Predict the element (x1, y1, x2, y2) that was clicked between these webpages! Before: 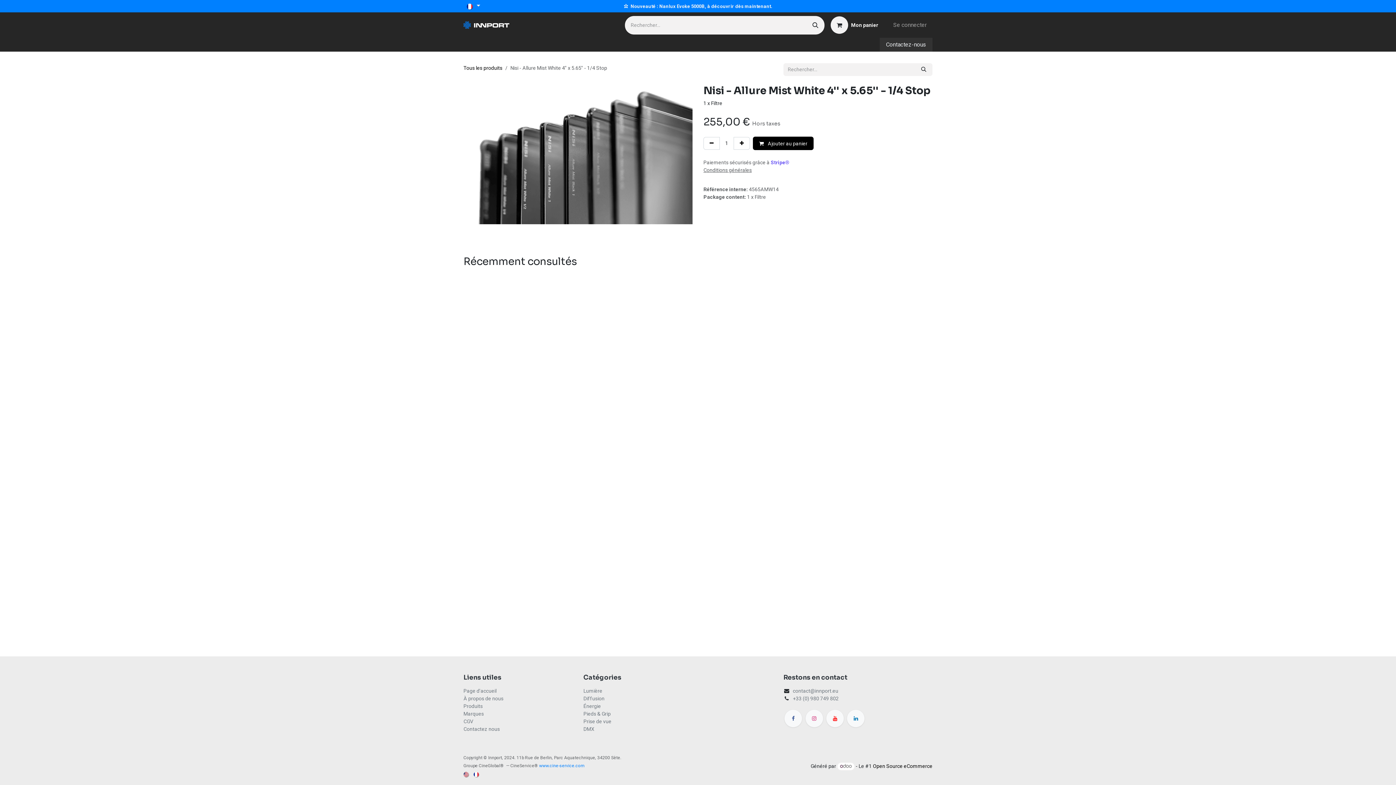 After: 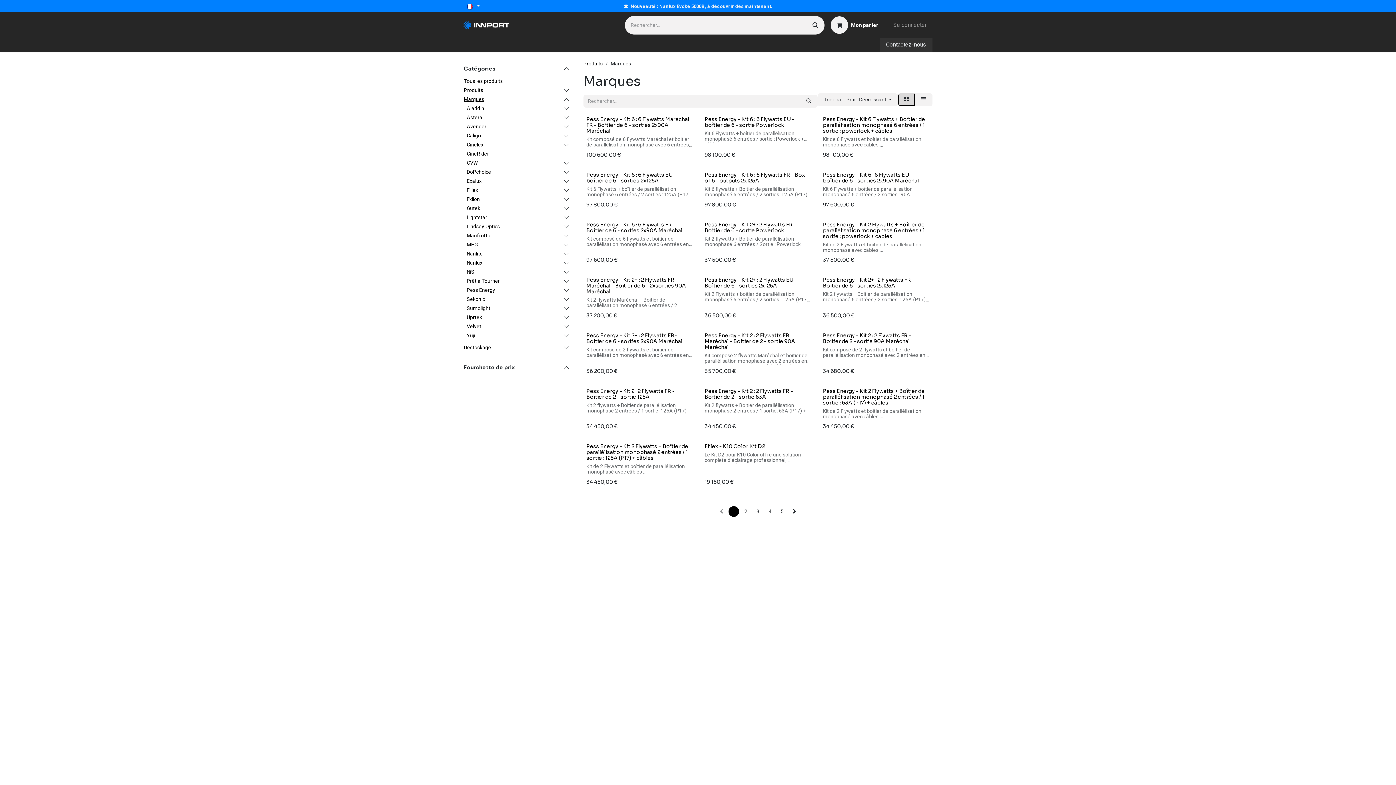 Action: label: Marques bbox: (463, 711, 484, 717)